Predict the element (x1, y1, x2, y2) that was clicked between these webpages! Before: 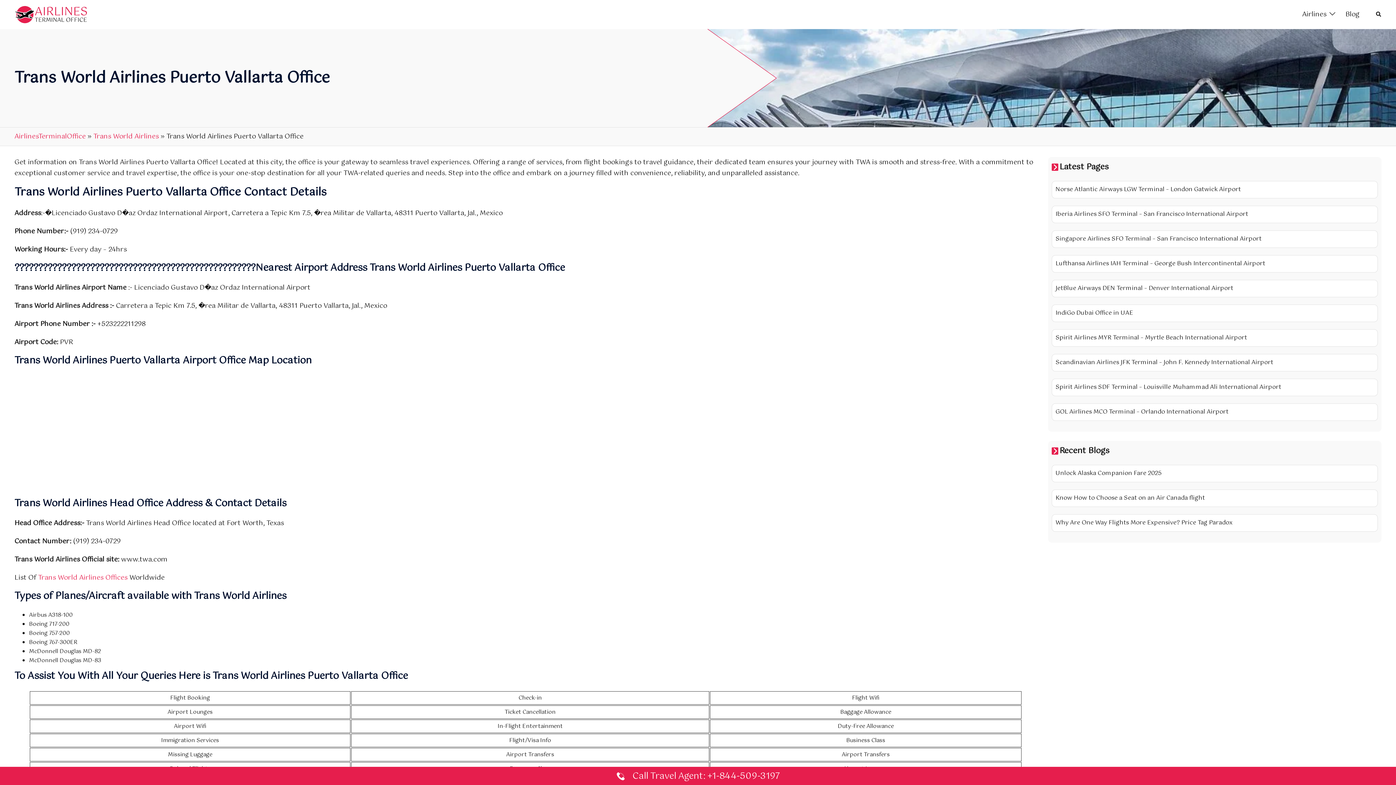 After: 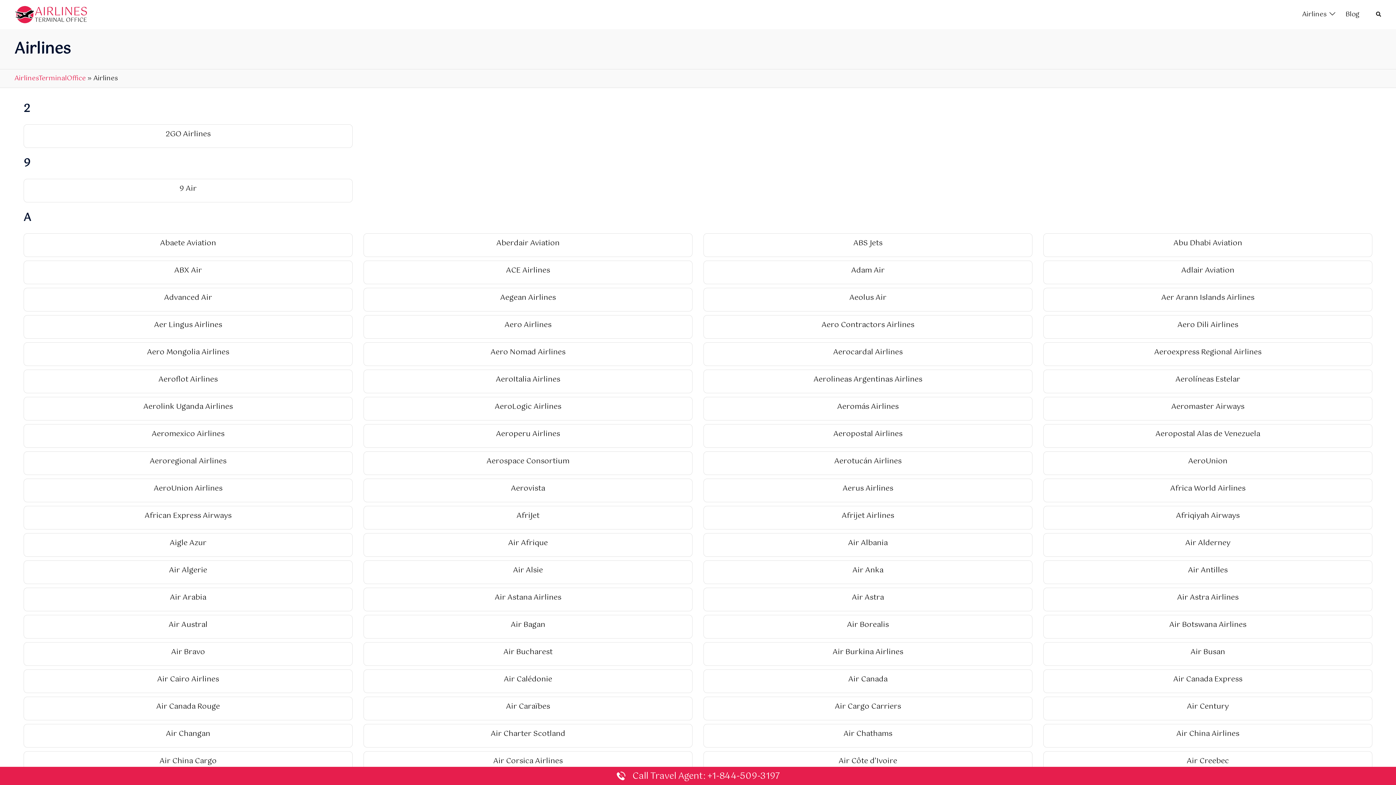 Action: label: Airlines bbox: (1302, 9, 1326, 19)